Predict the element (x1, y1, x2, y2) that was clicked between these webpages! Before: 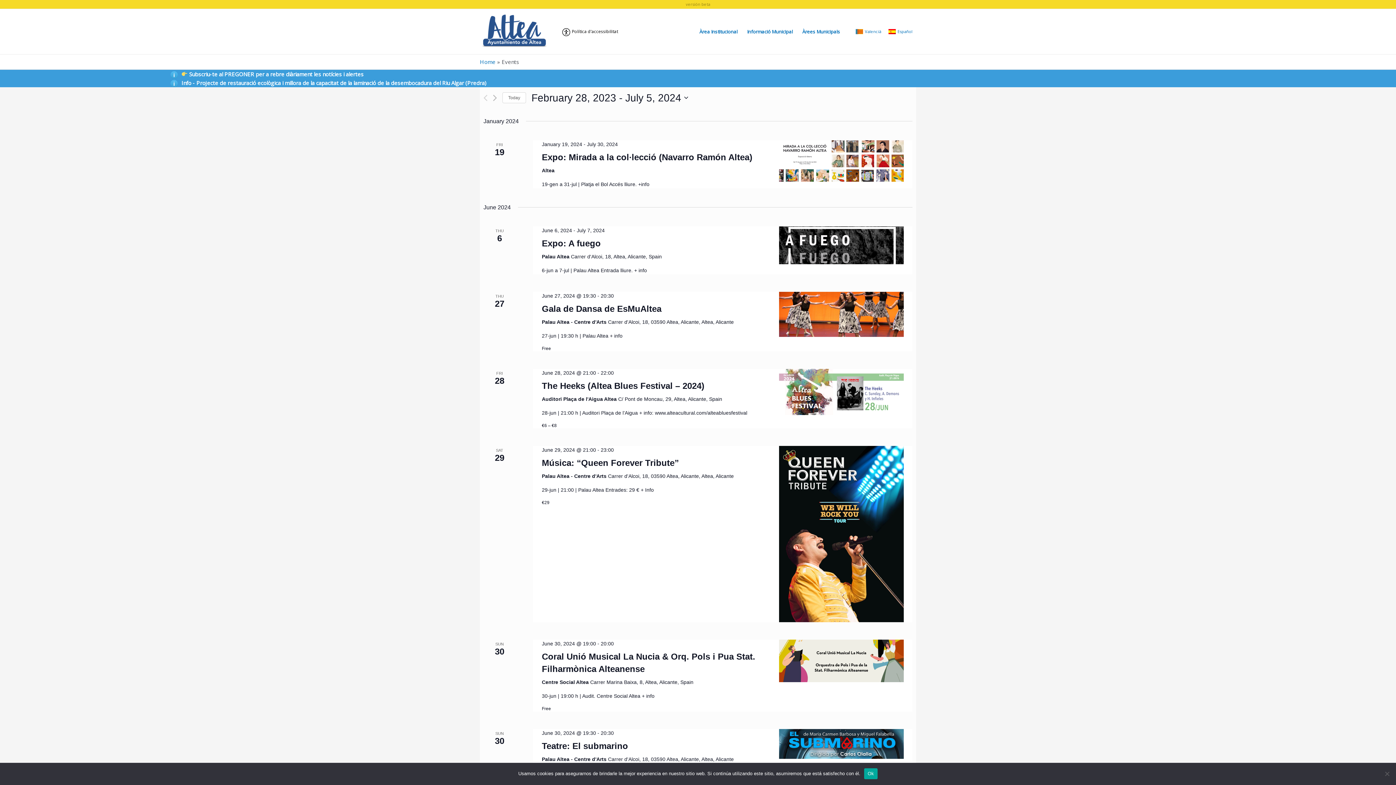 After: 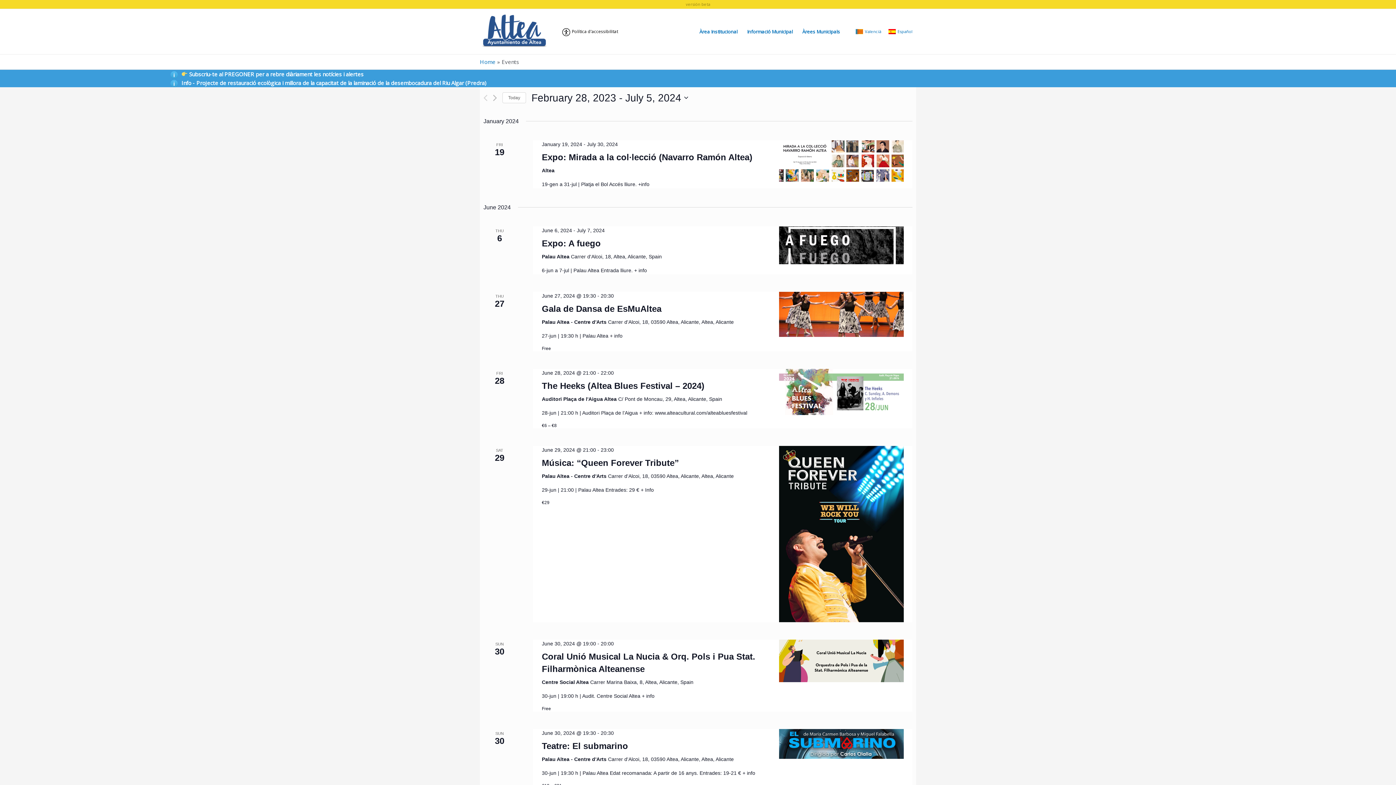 Action: bbox: (864, 768, 877, 779) label: Ok